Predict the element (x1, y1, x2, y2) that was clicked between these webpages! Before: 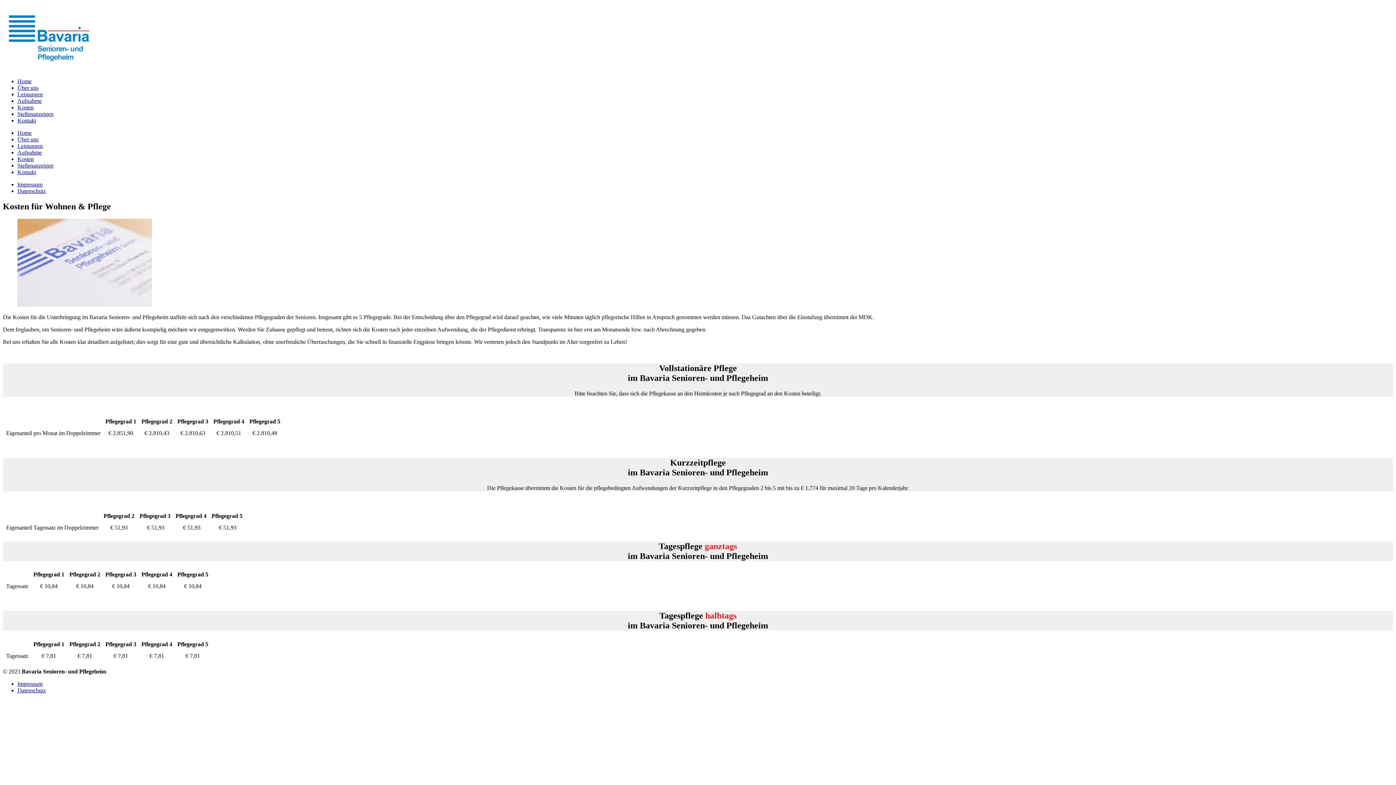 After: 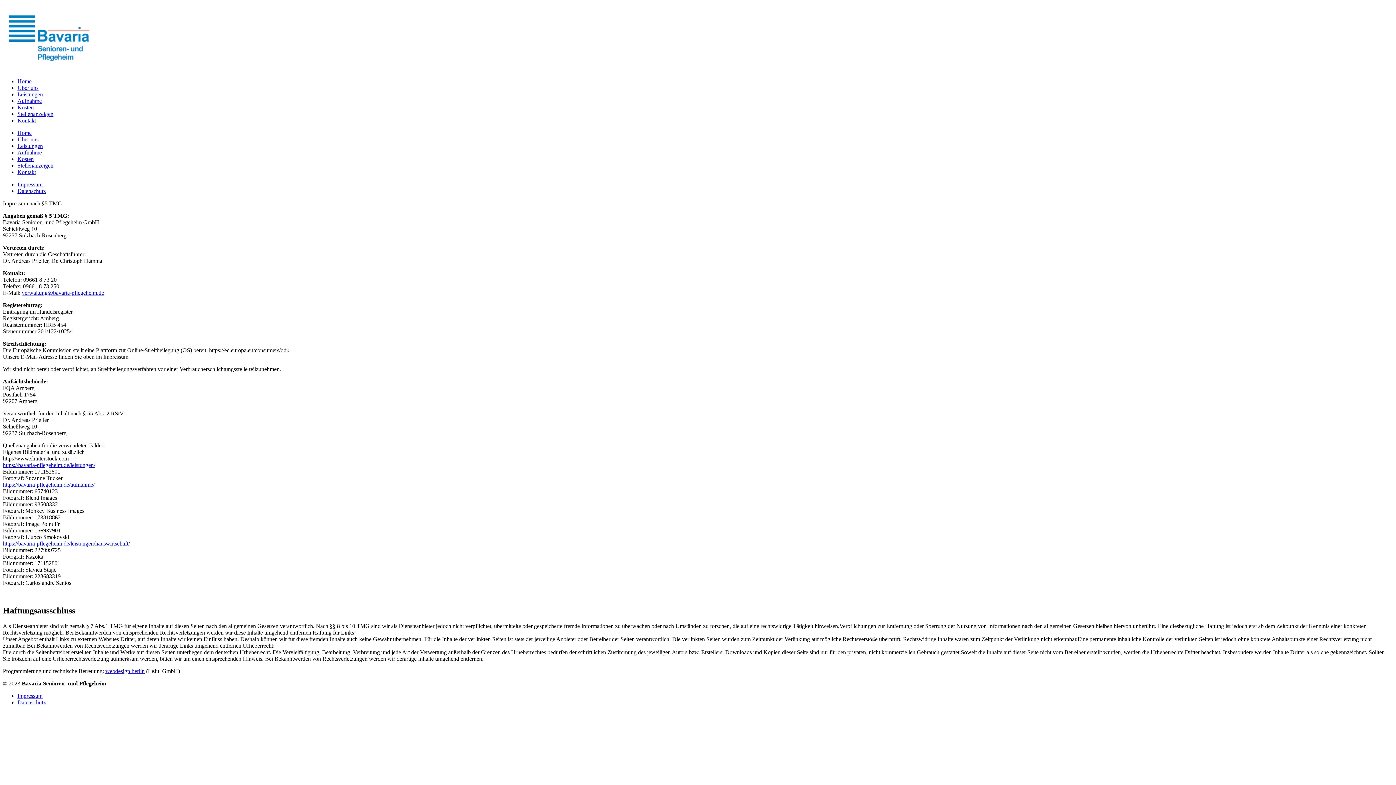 Action: label: Impressum bbox: (17, 181, 42, 187)